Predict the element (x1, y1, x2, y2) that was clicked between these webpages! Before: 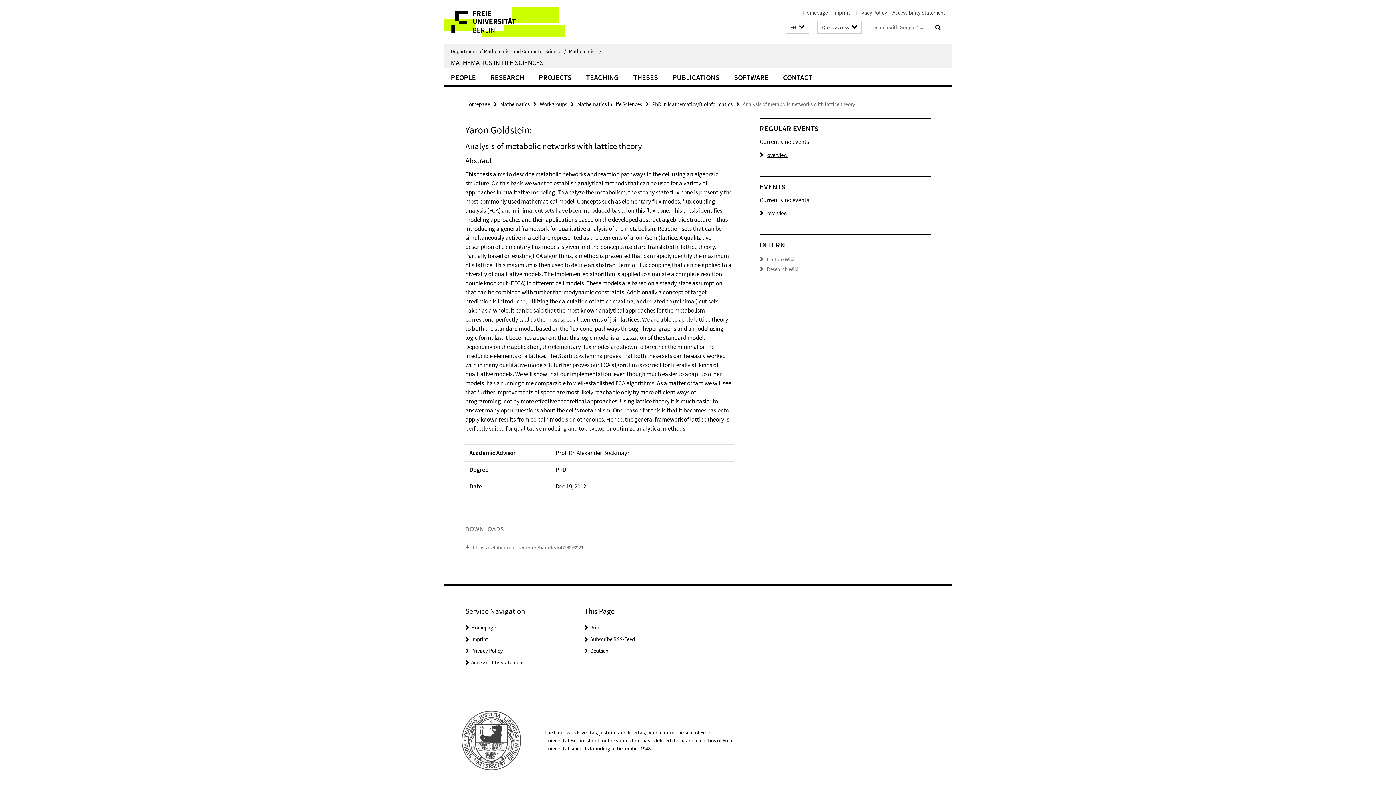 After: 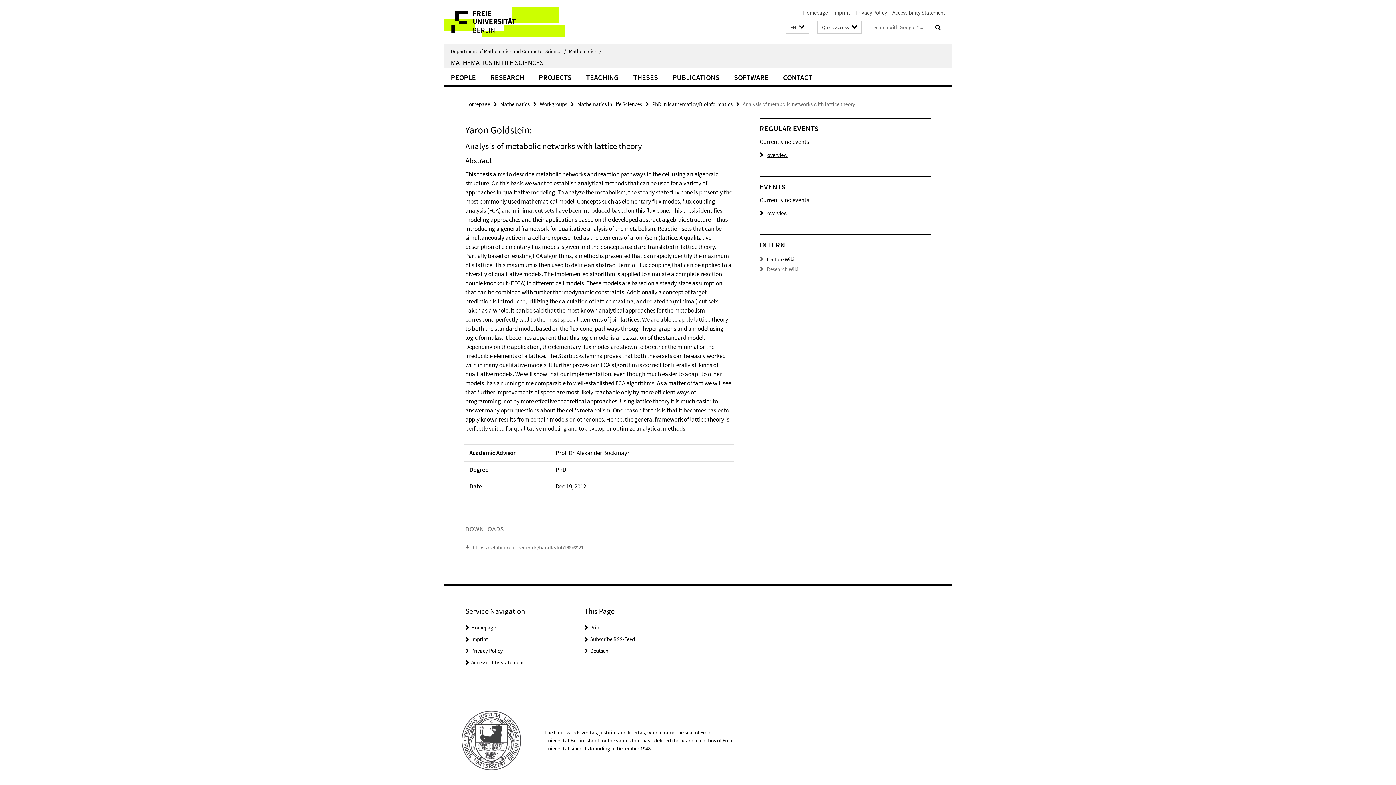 Action: label: Lecture Wiki bbox: (767, 256, 794, 262)